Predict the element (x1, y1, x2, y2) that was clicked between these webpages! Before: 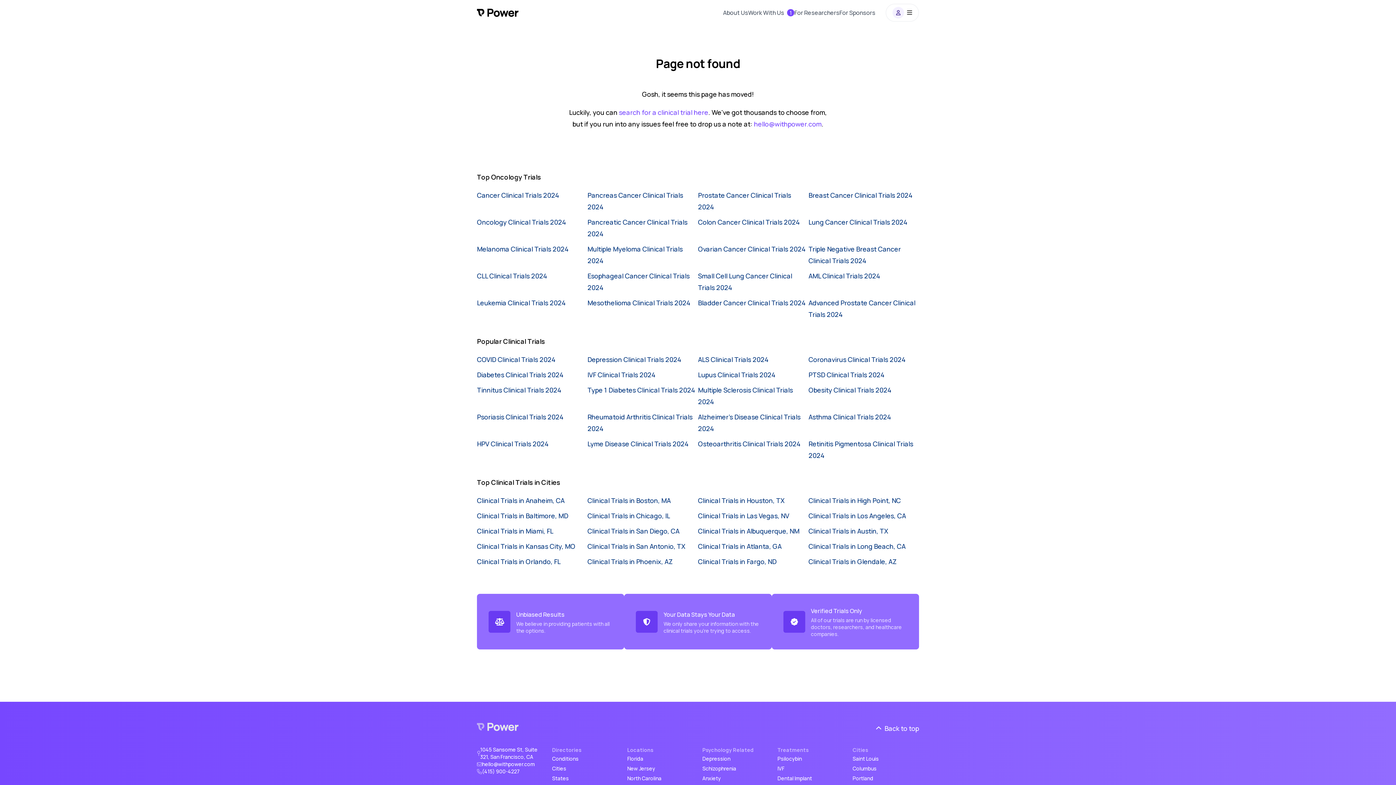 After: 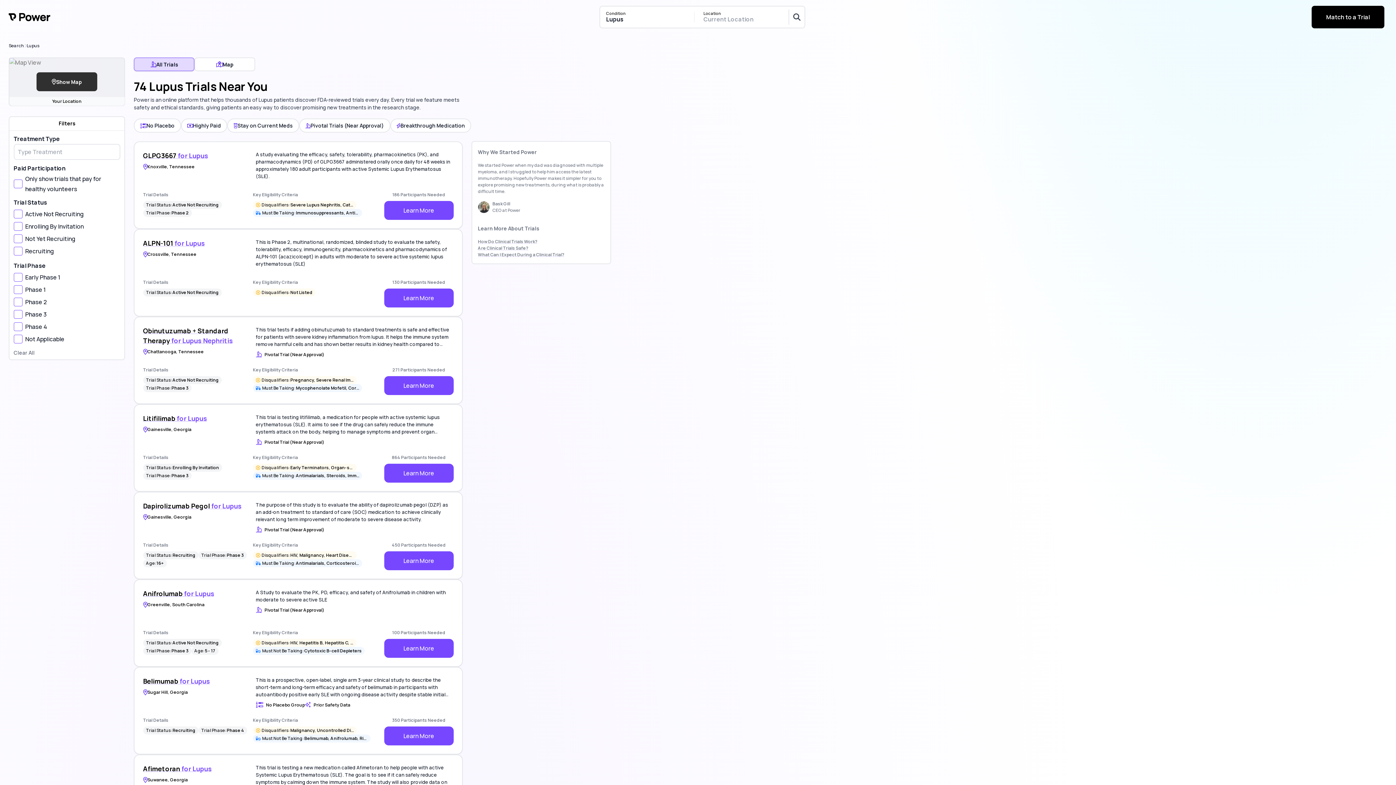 Action: label: Lupus Clinical Trials 2024 bbox: (698, 368, 805, 381)